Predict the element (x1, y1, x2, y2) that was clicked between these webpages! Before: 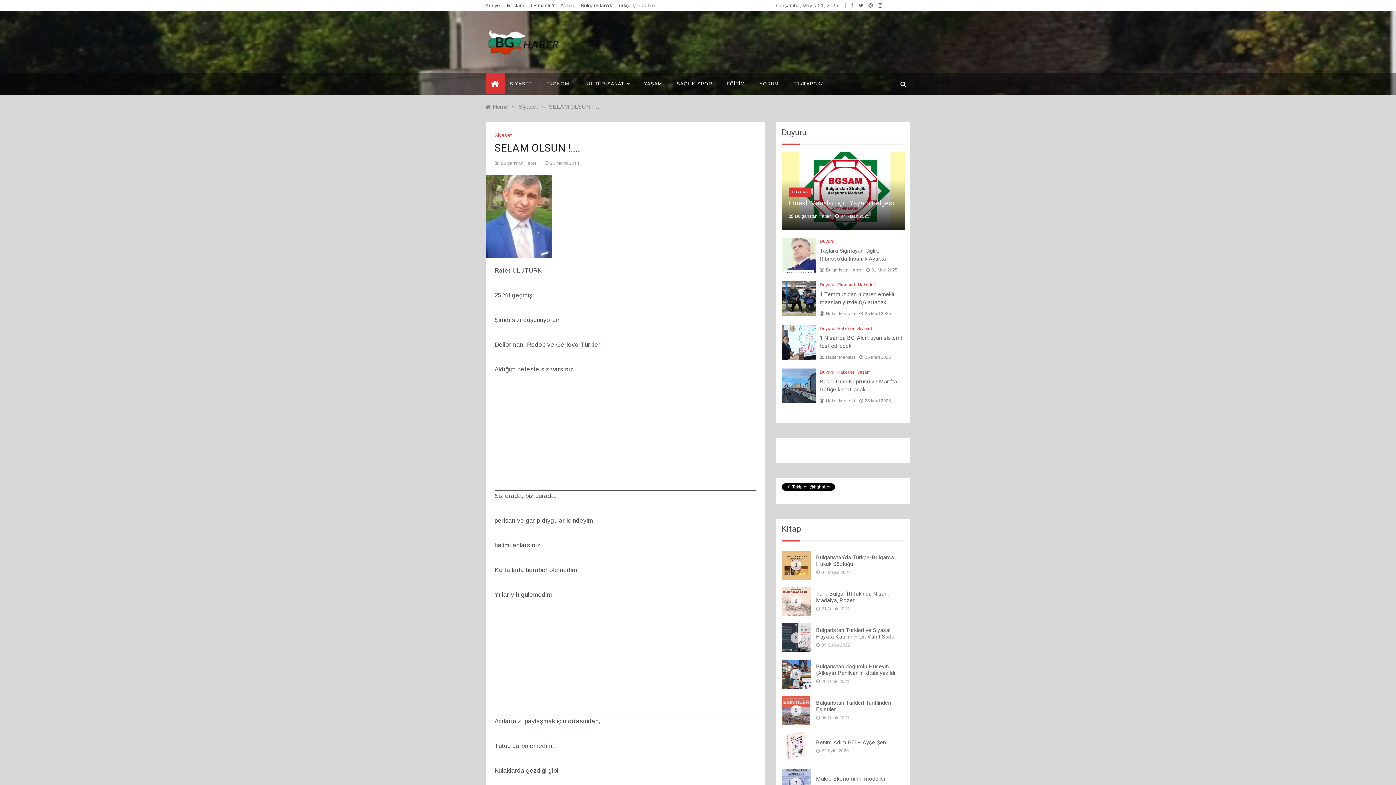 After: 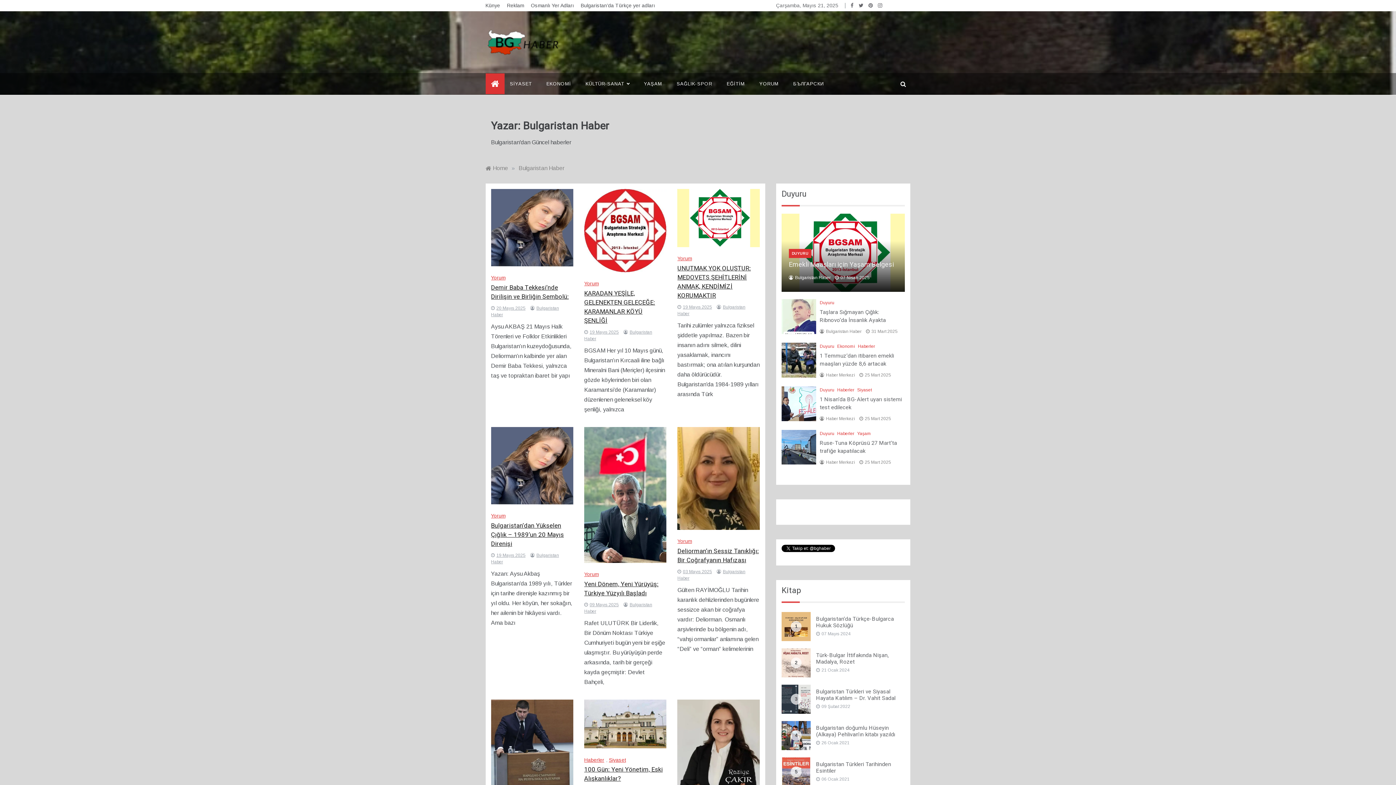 Action: bbox: (795, 213, 830, 218) label: Bulgaristan Haber